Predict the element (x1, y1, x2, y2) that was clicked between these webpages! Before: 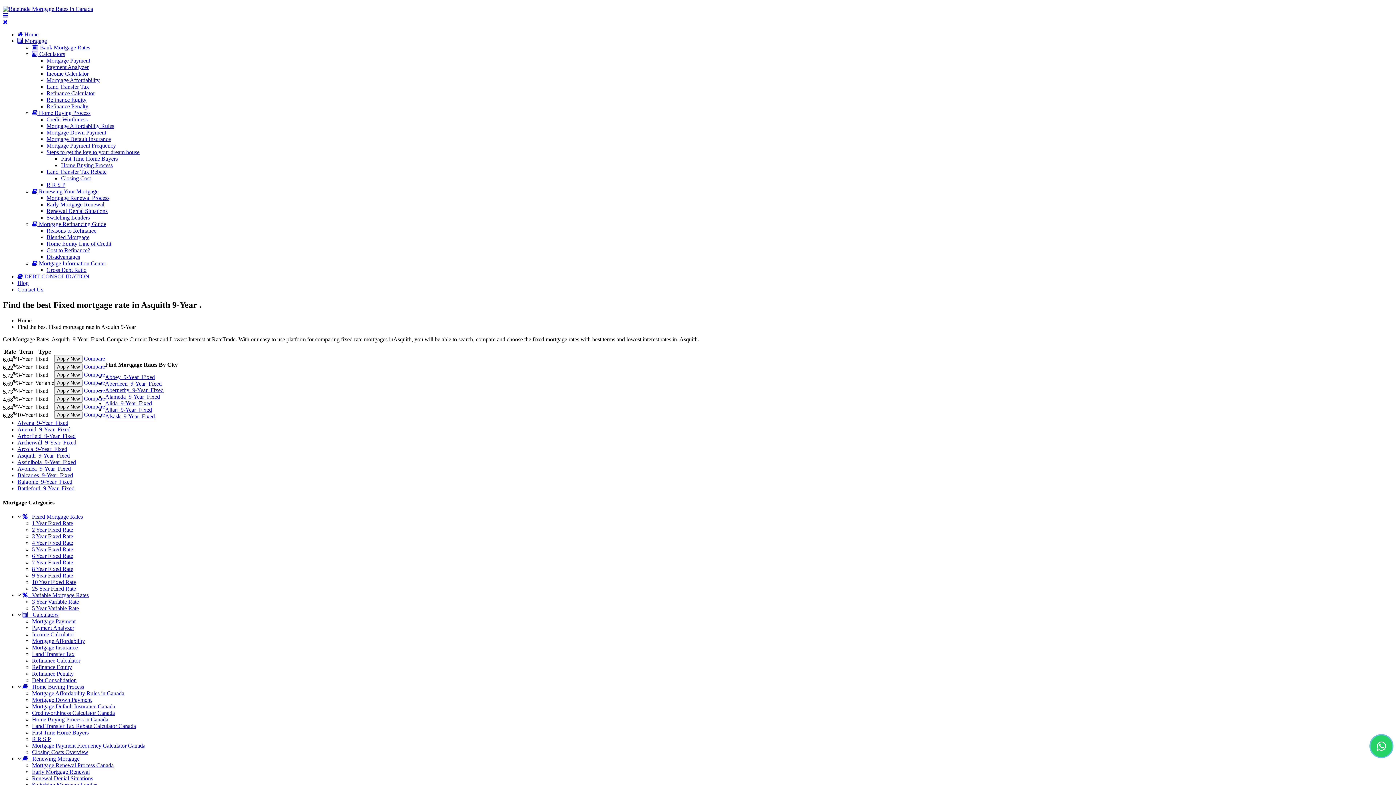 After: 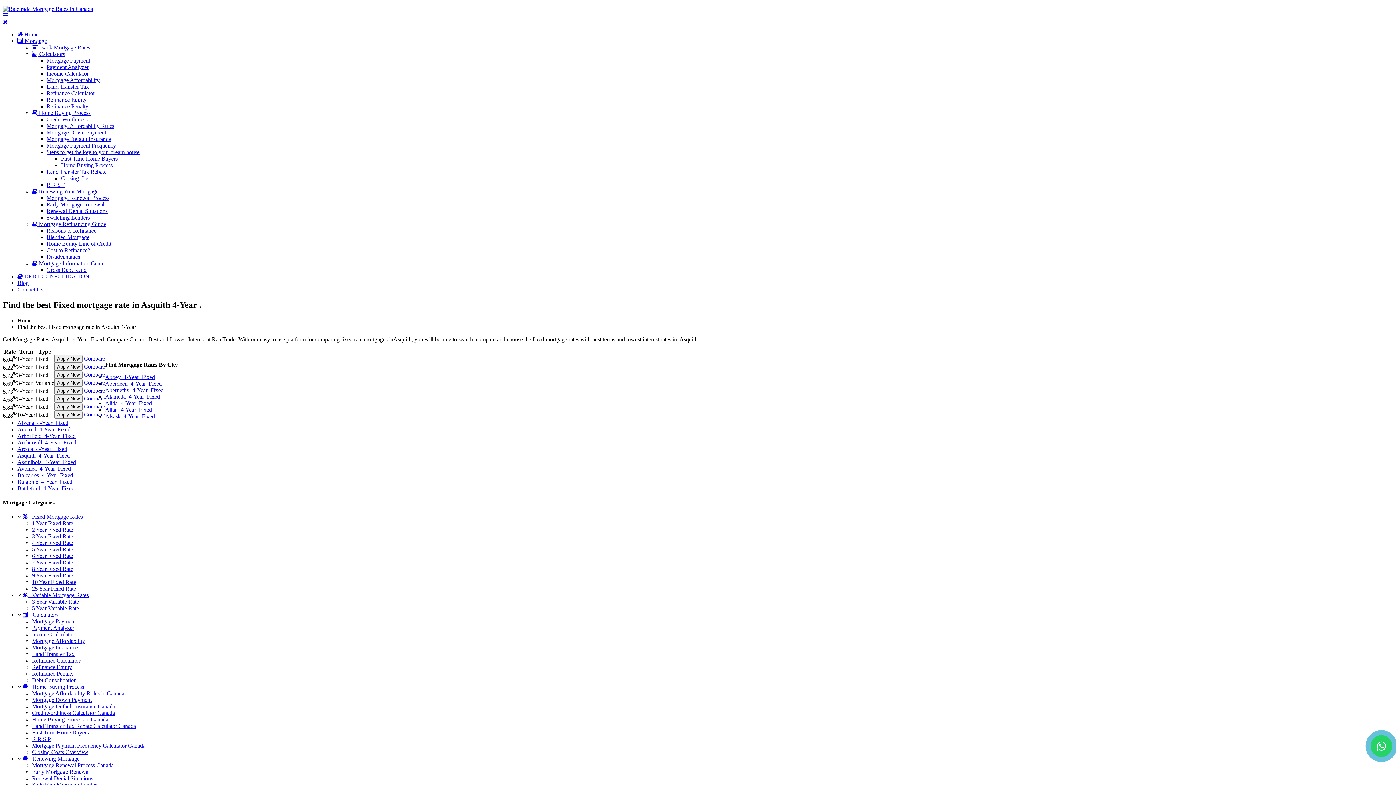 Action: bbox: (32, 540, 73, 546) label: 4 Year Fixed Rate